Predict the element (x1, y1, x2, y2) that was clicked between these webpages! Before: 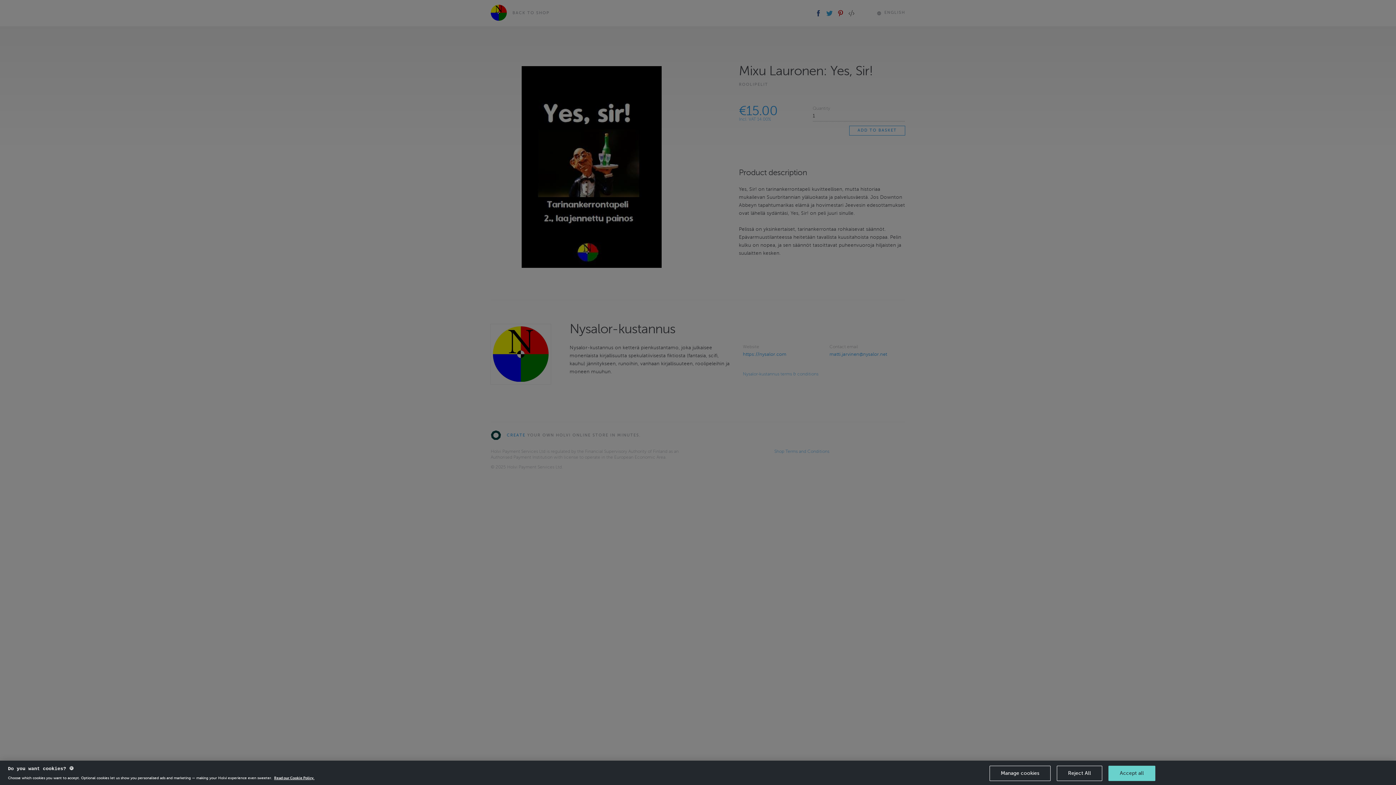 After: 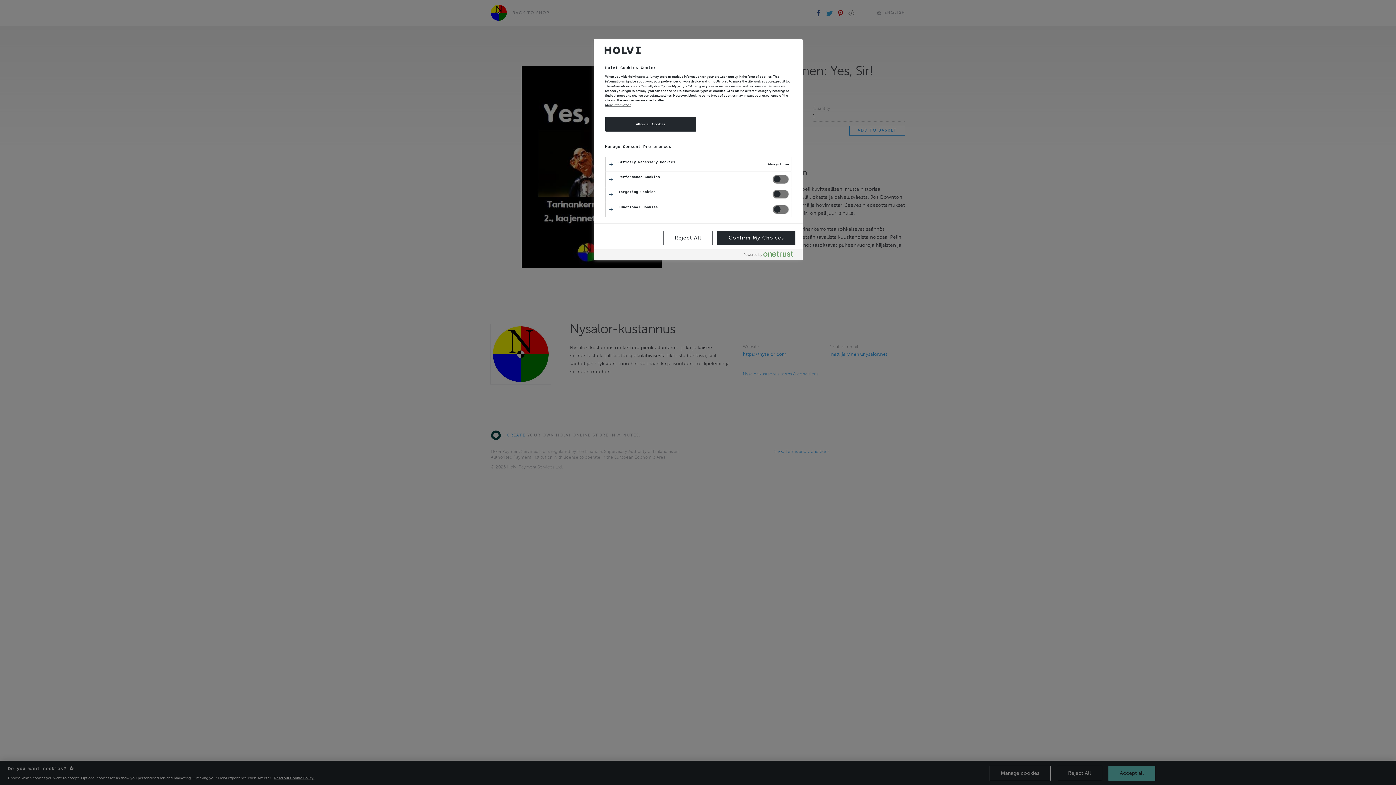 Action: label: Manage cookies bbox: (989, 766, 1050, 781)